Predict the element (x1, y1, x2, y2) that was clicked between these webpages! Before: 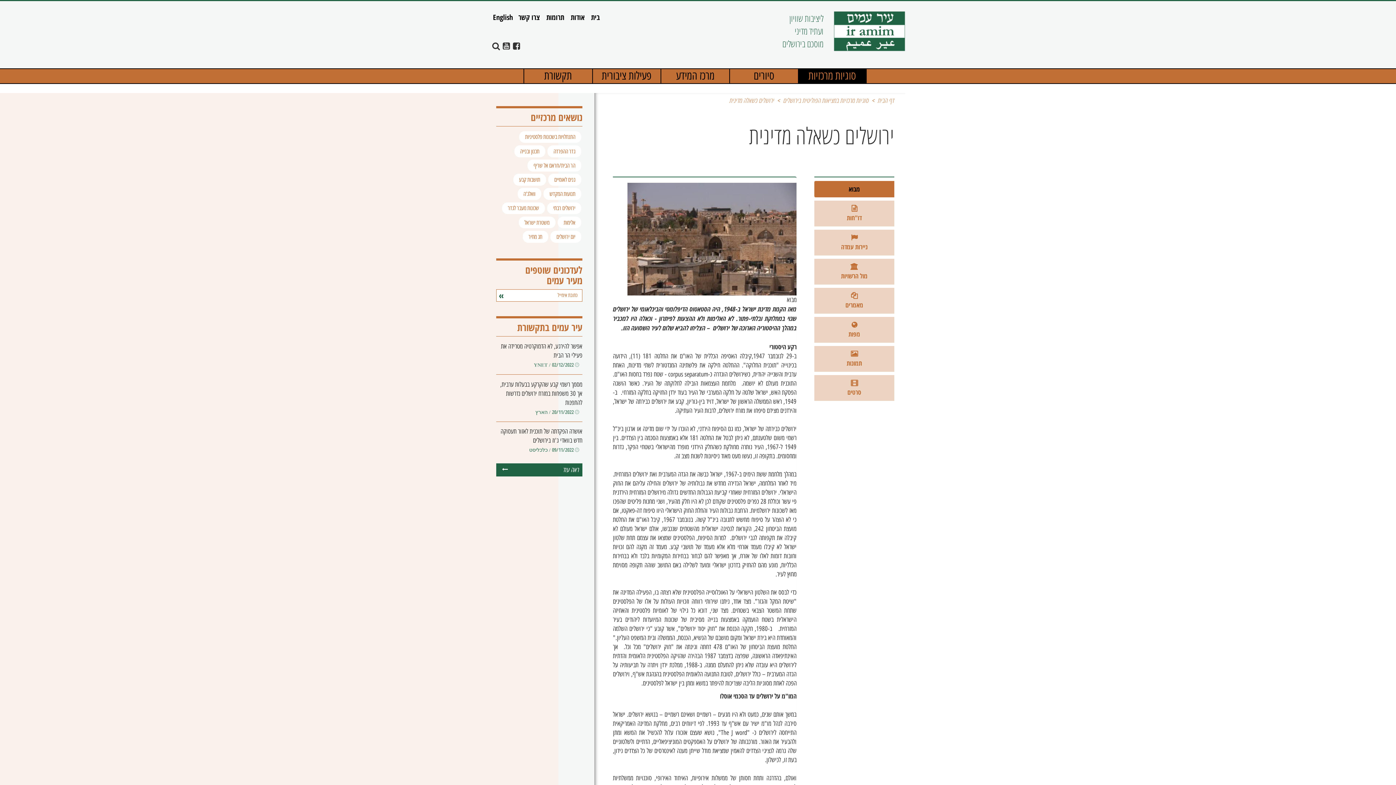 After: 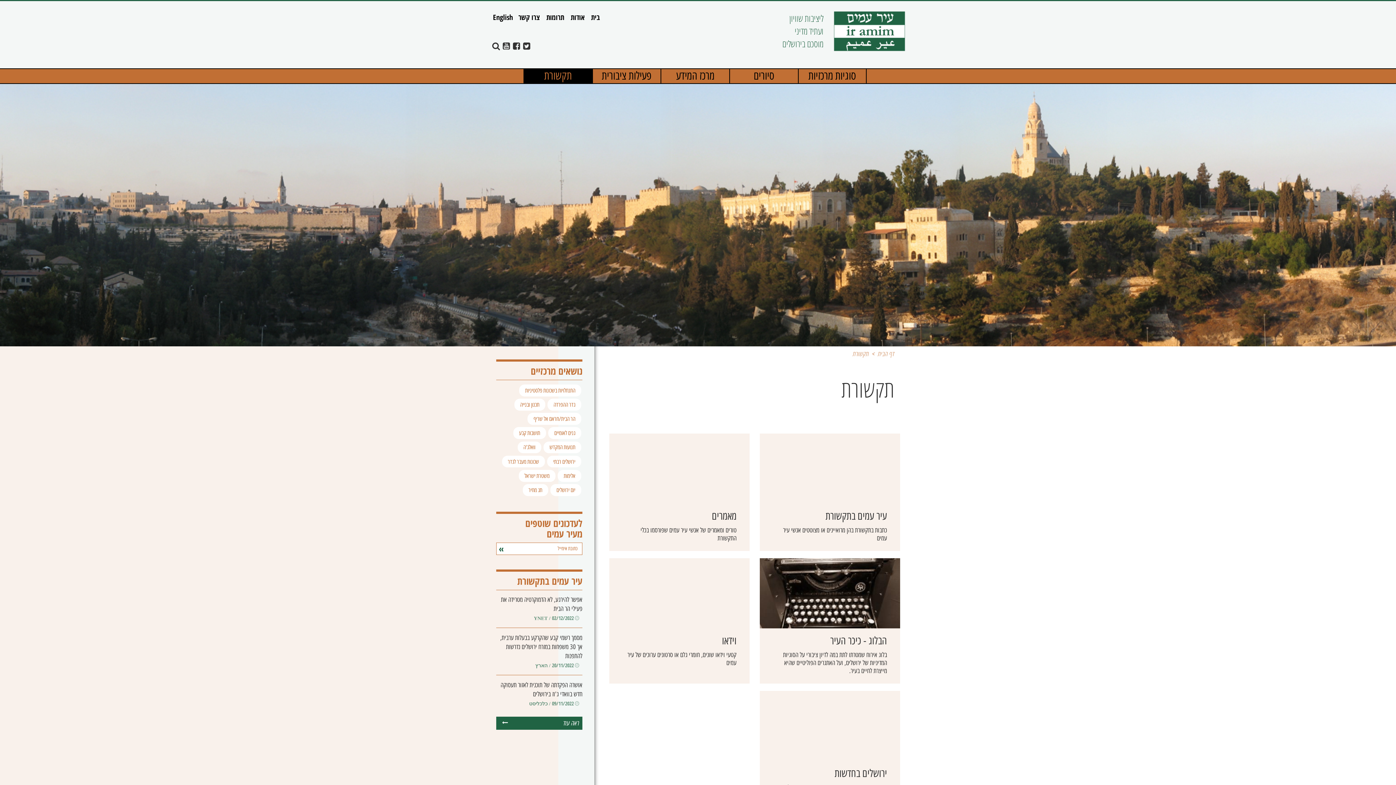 Action: bbox: (524, 68, 592, 83) label: תקשורת